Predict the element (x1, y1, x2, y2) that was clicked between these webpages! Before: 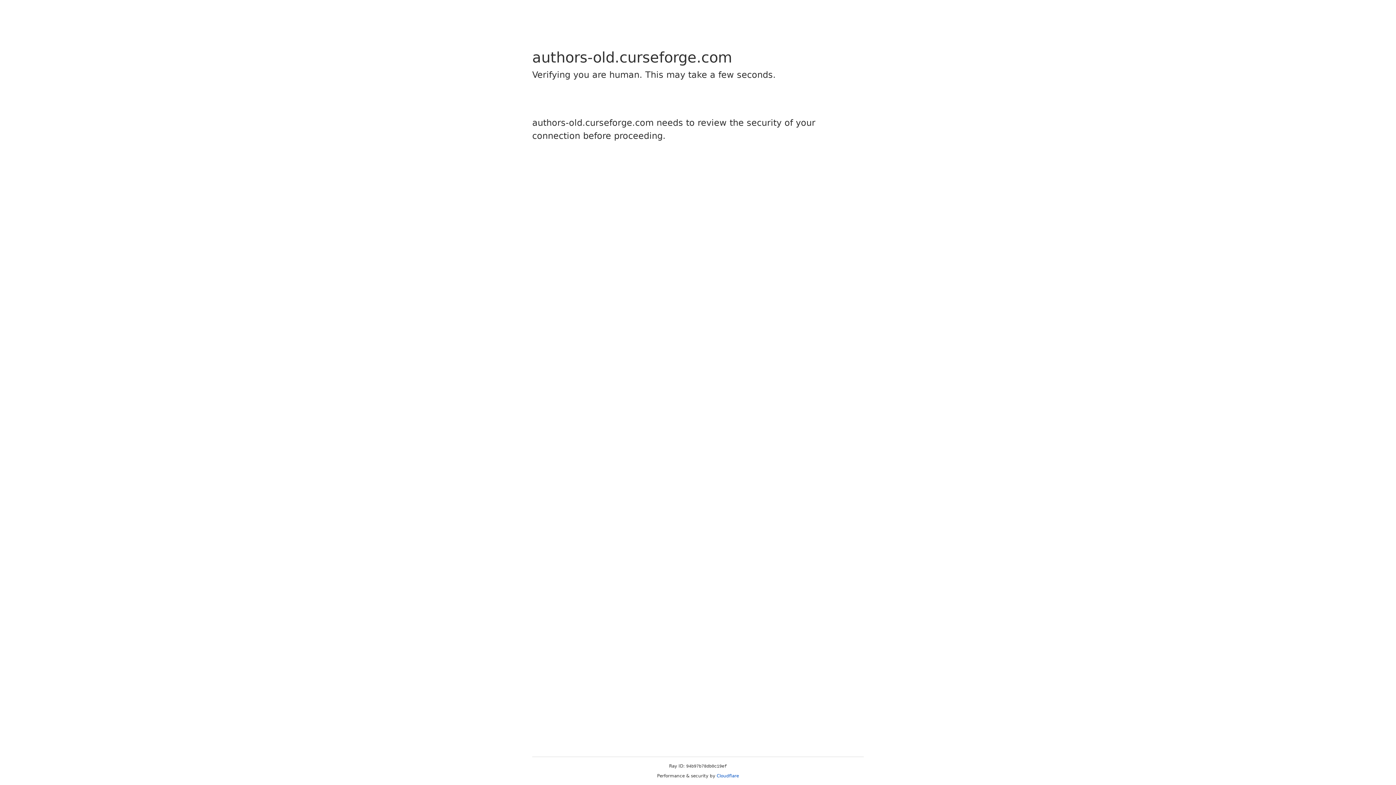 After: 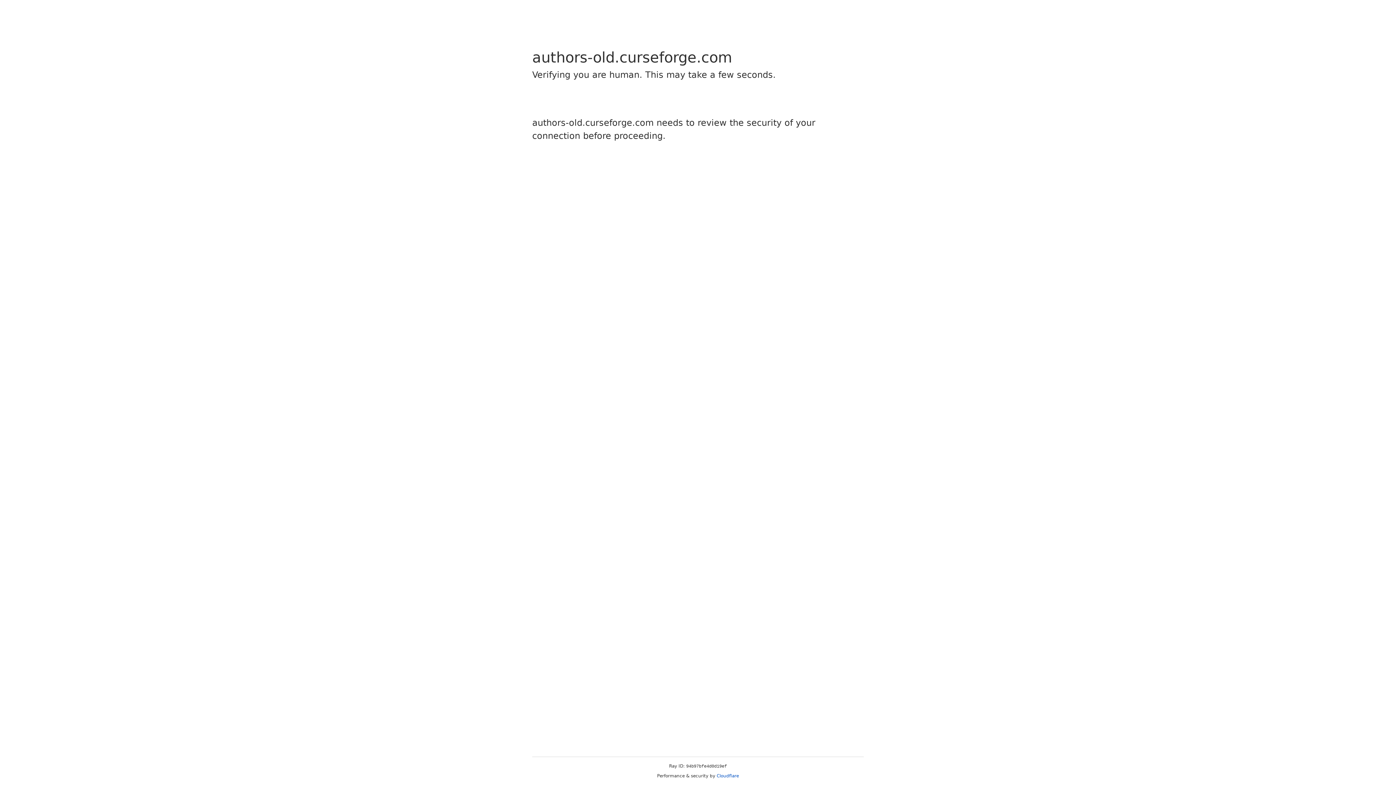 Action: label: Cloudflare bbox: (716, 773, 739, 778)